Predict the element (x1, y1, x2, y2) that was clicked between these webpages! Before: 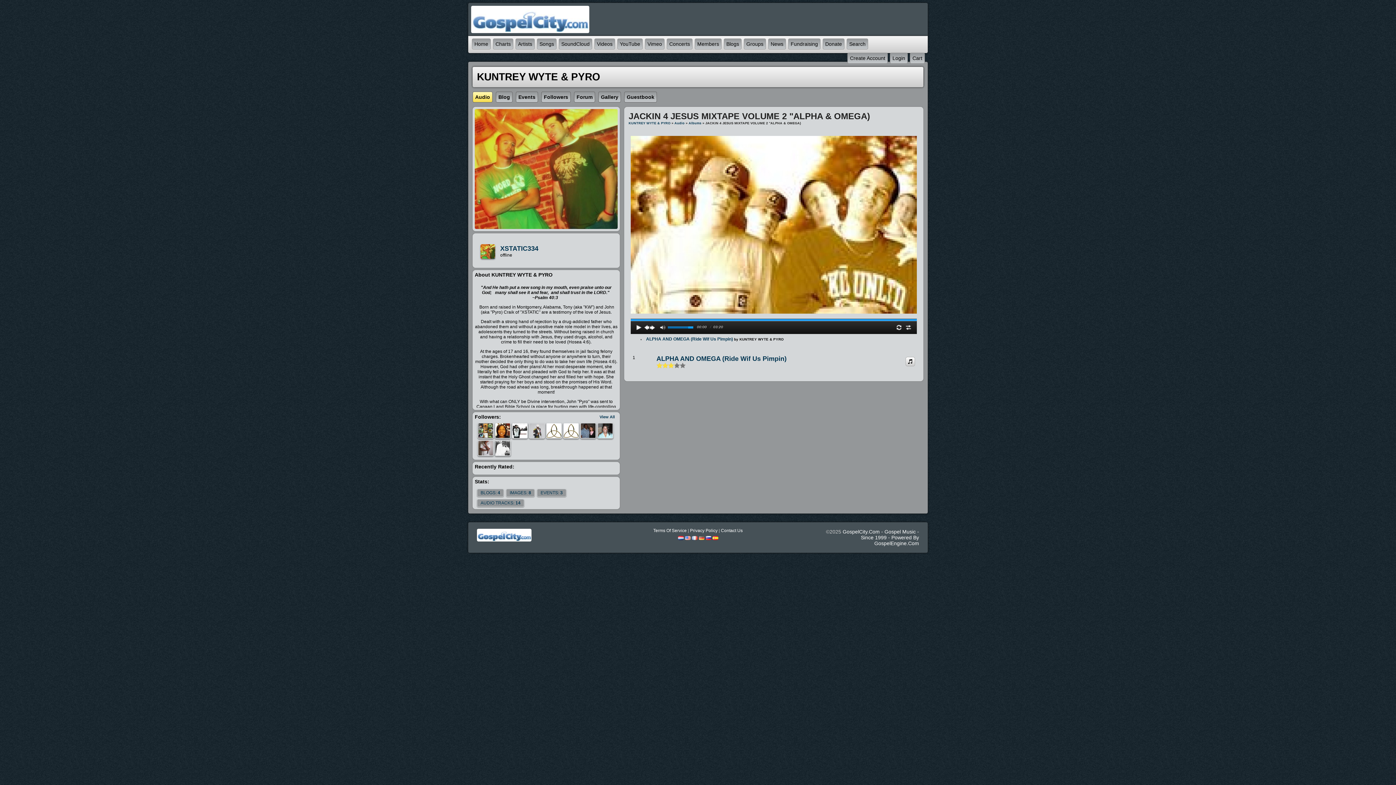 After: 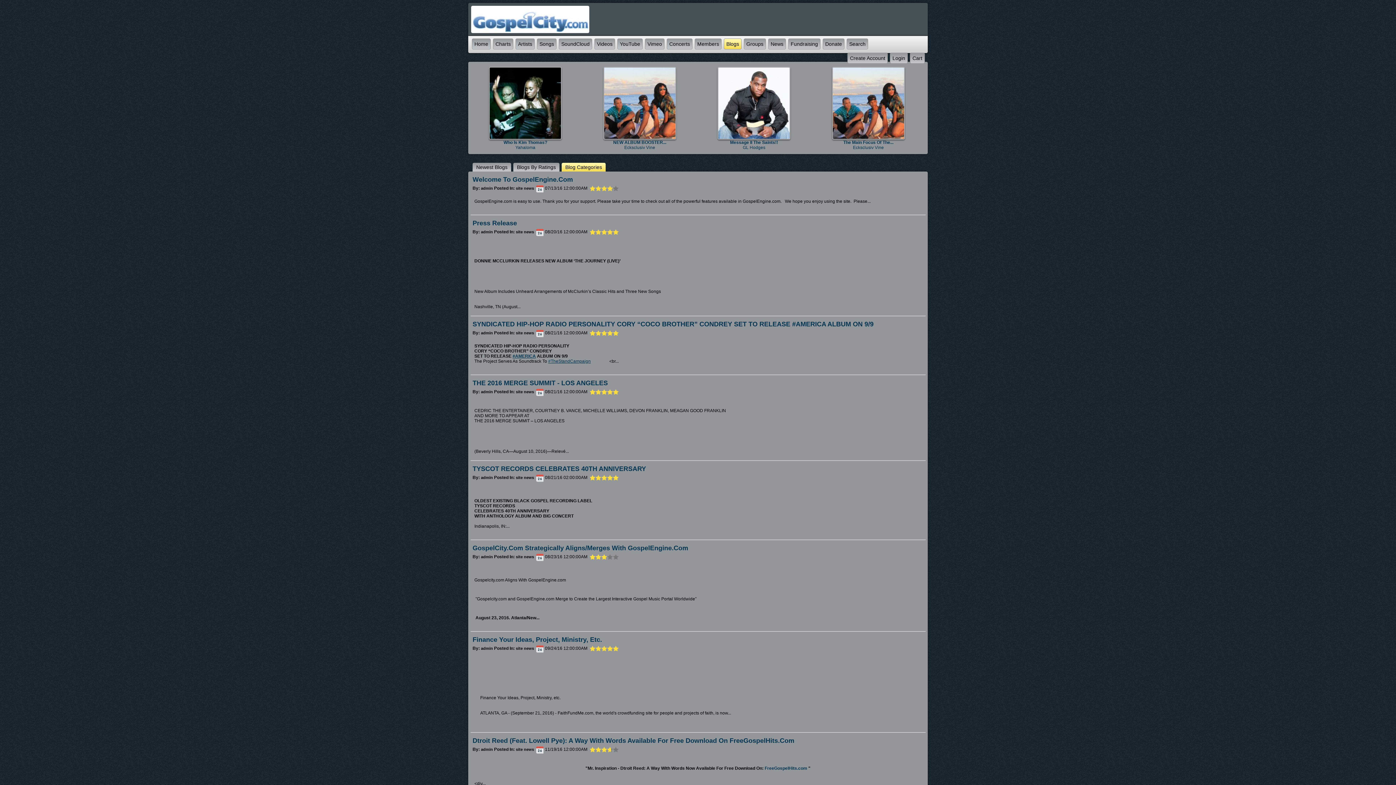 Action: bbox: (770, 41, 783, 46) label: News